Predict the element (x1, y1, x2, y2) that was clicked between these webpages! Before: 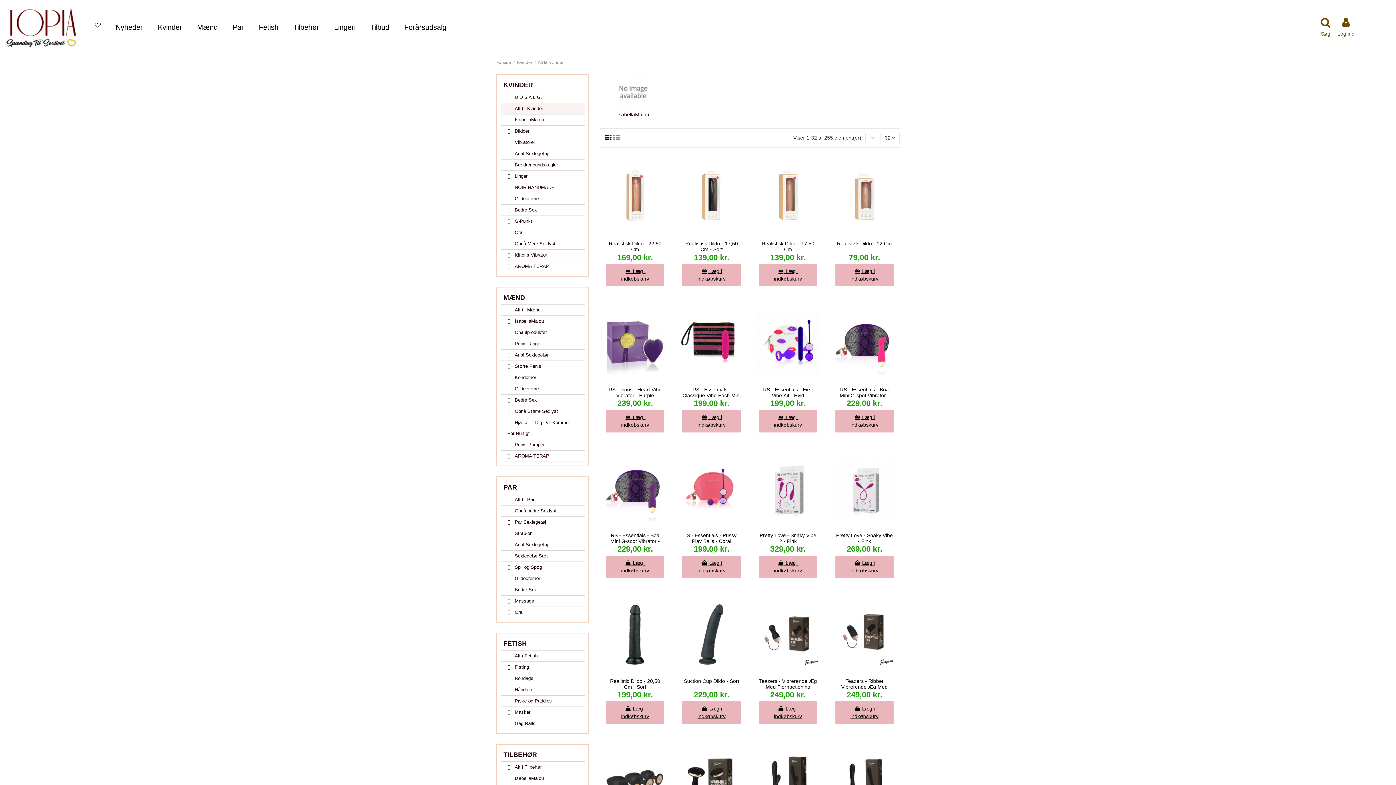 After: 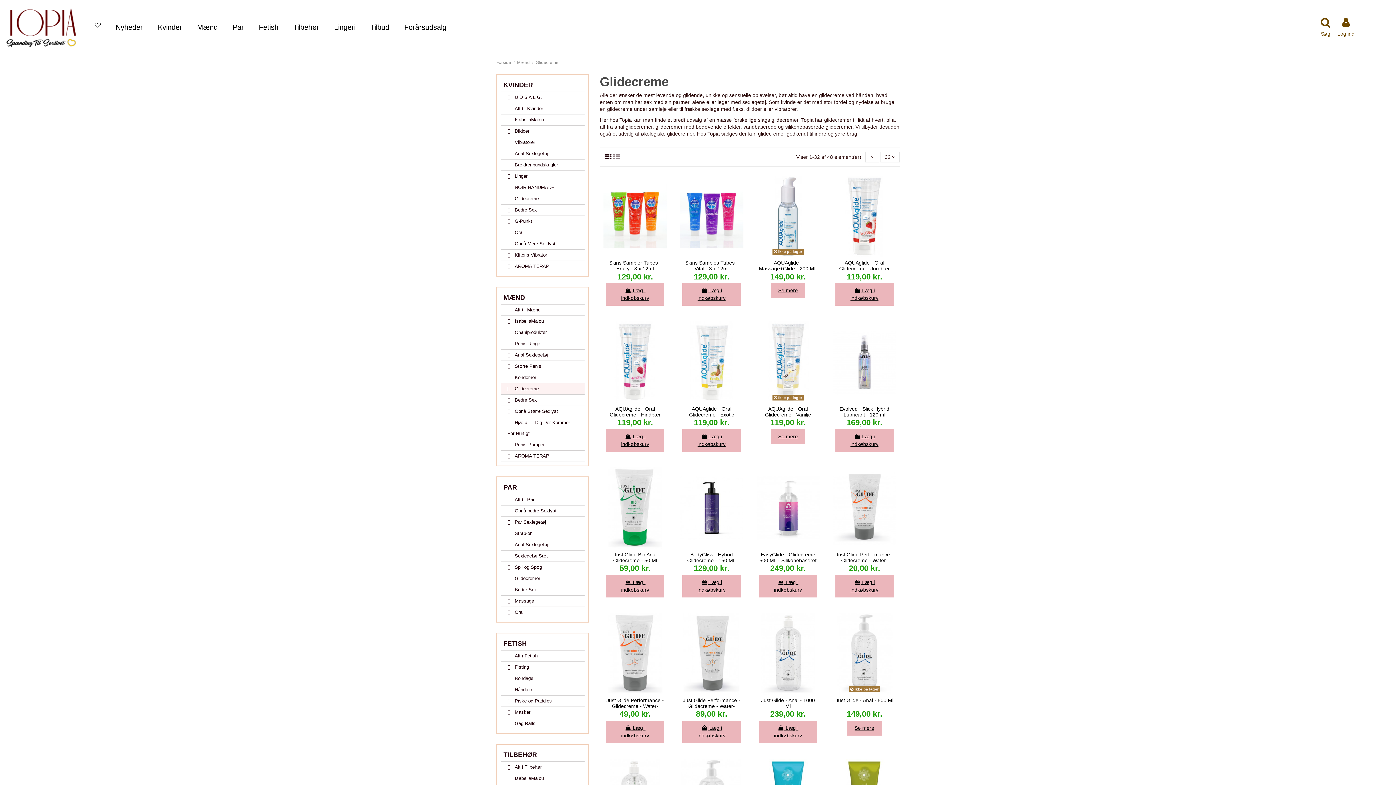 Action: bbox: (500, 383, 584, 394) label:  Glidecreme